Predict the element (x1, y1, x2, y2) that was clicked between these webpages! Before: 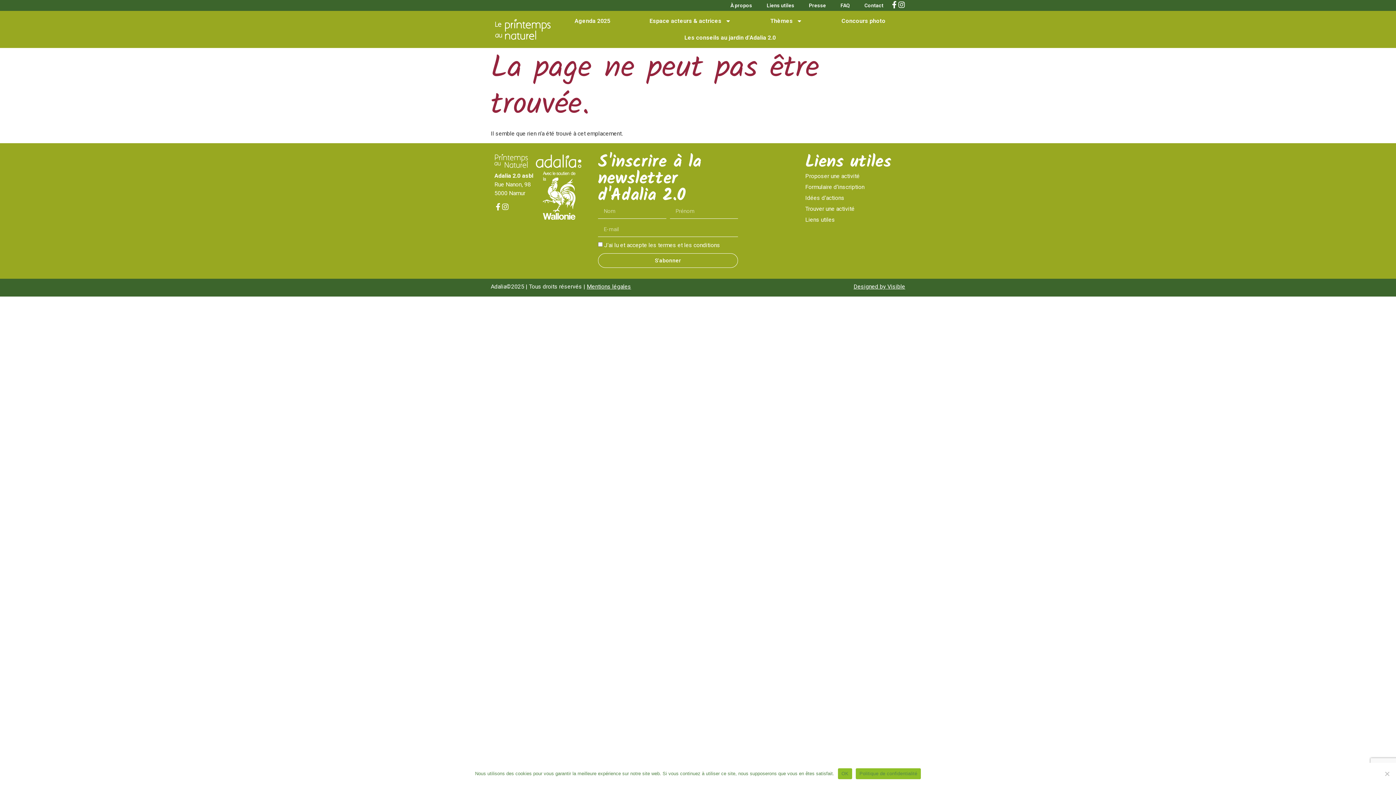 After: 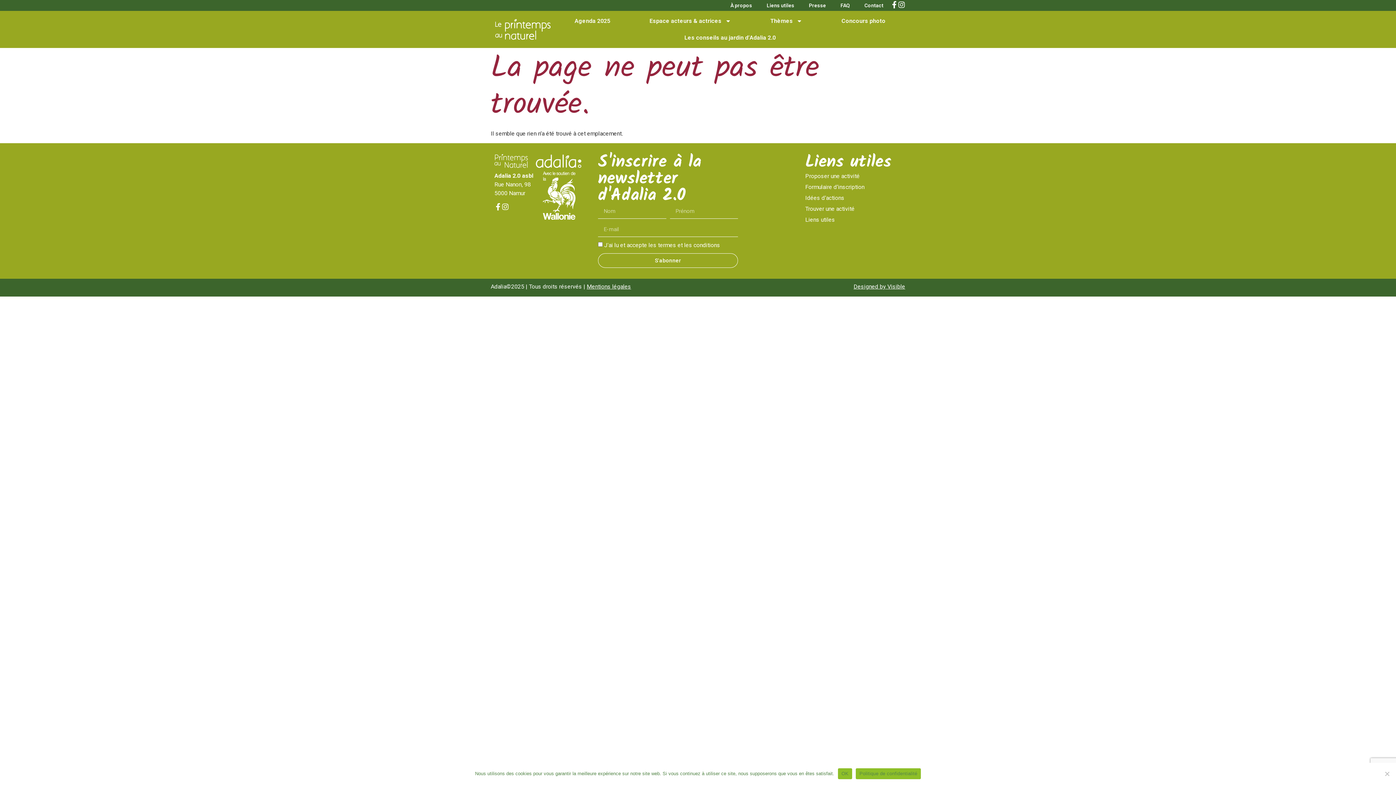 Action: bbox: (890, 1, 898, 8)